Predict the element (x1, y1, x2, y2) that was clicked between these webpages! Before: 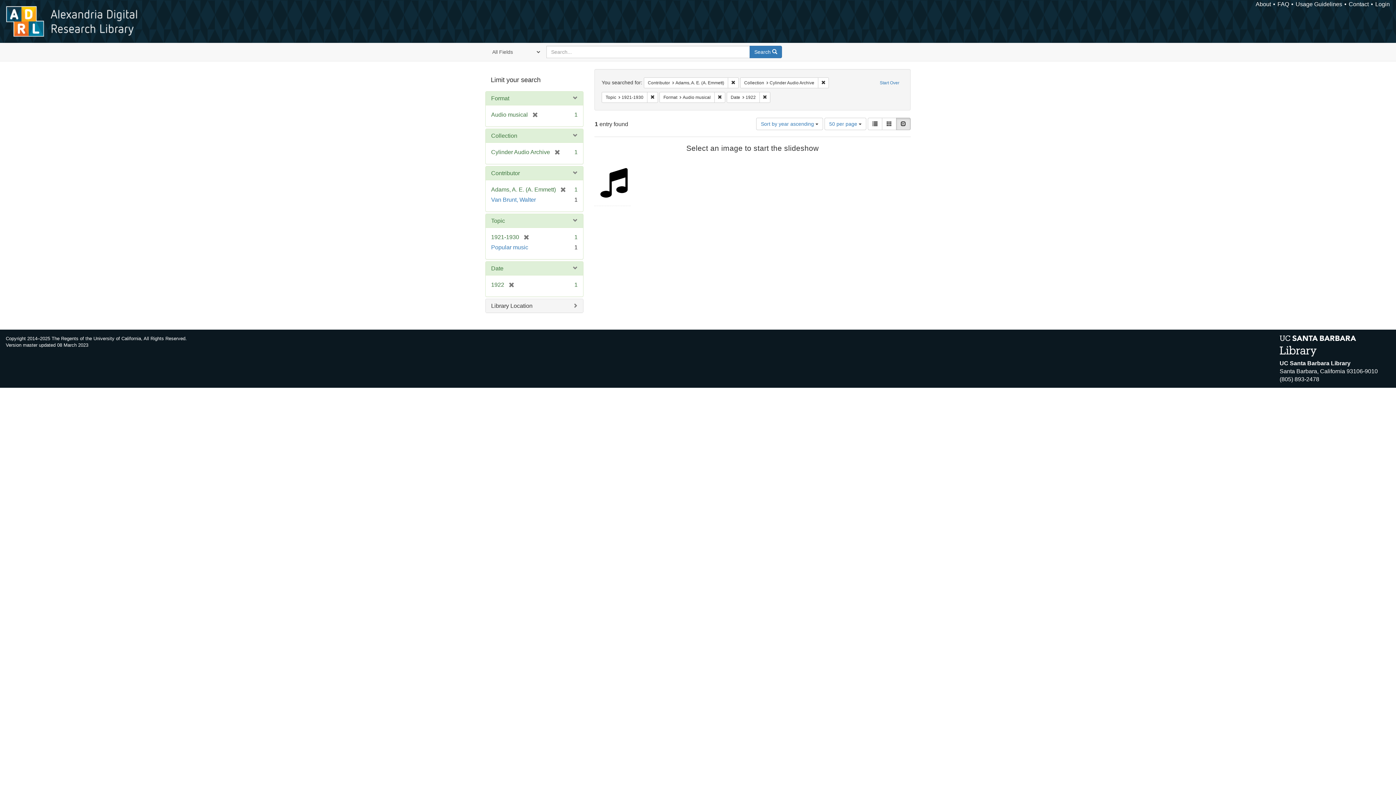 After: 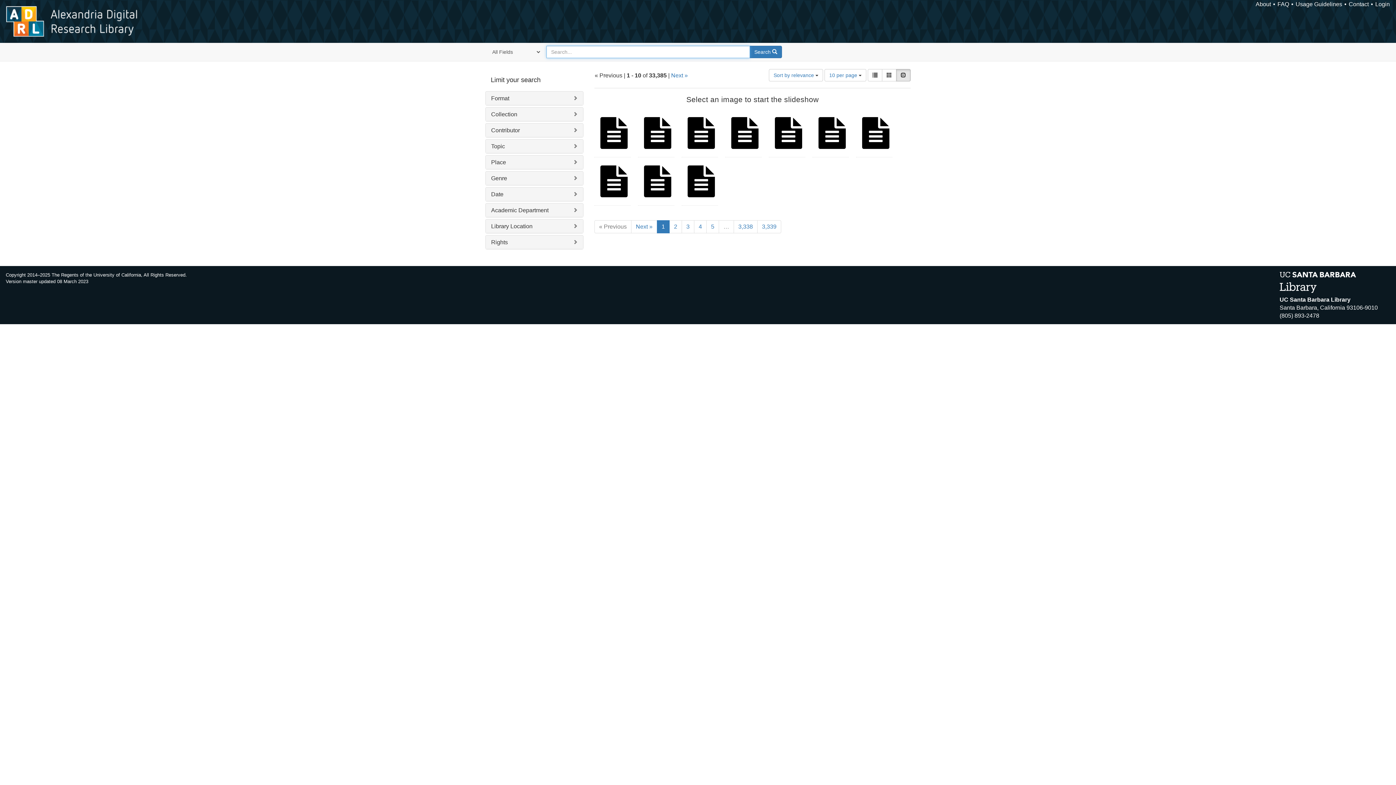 Action: bbox: (876, 77, 903, 88) label: Start Over